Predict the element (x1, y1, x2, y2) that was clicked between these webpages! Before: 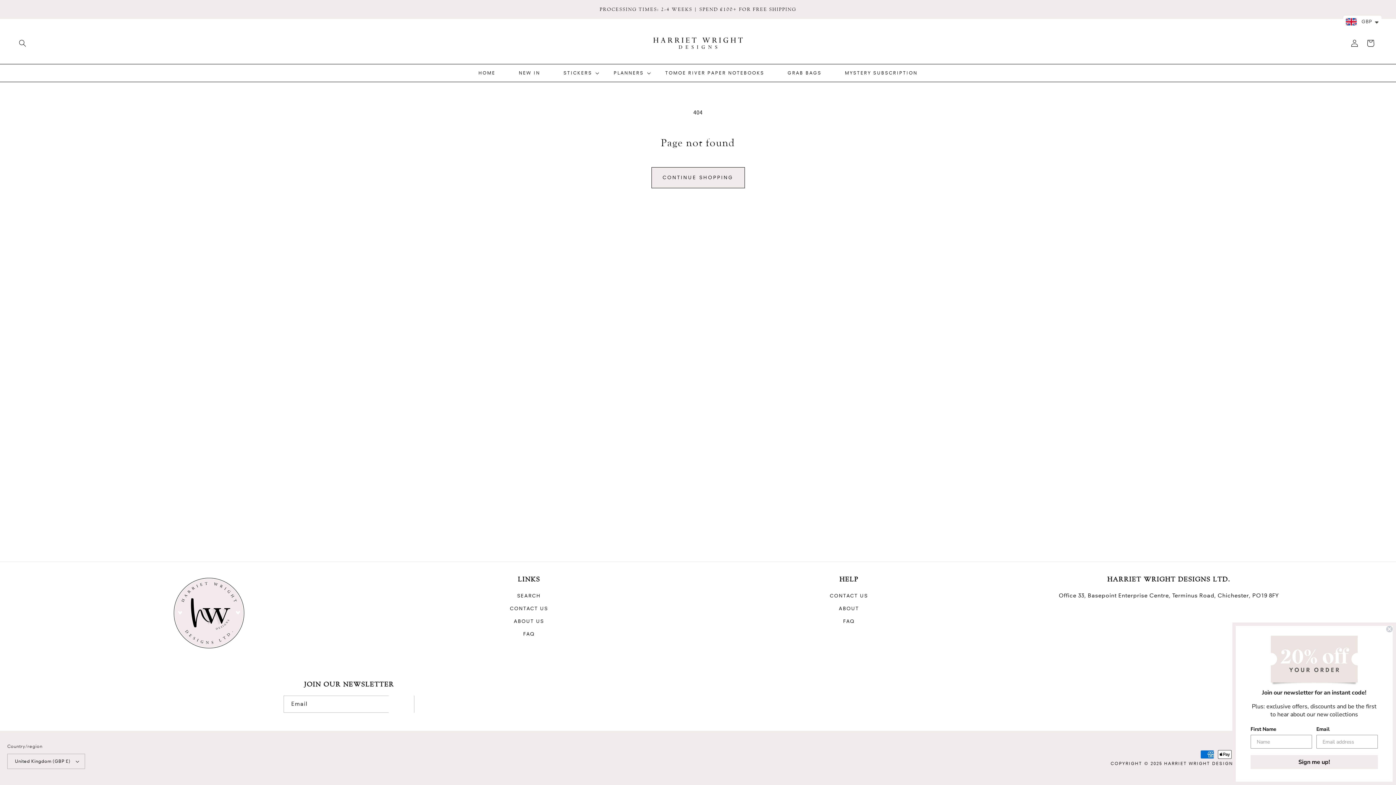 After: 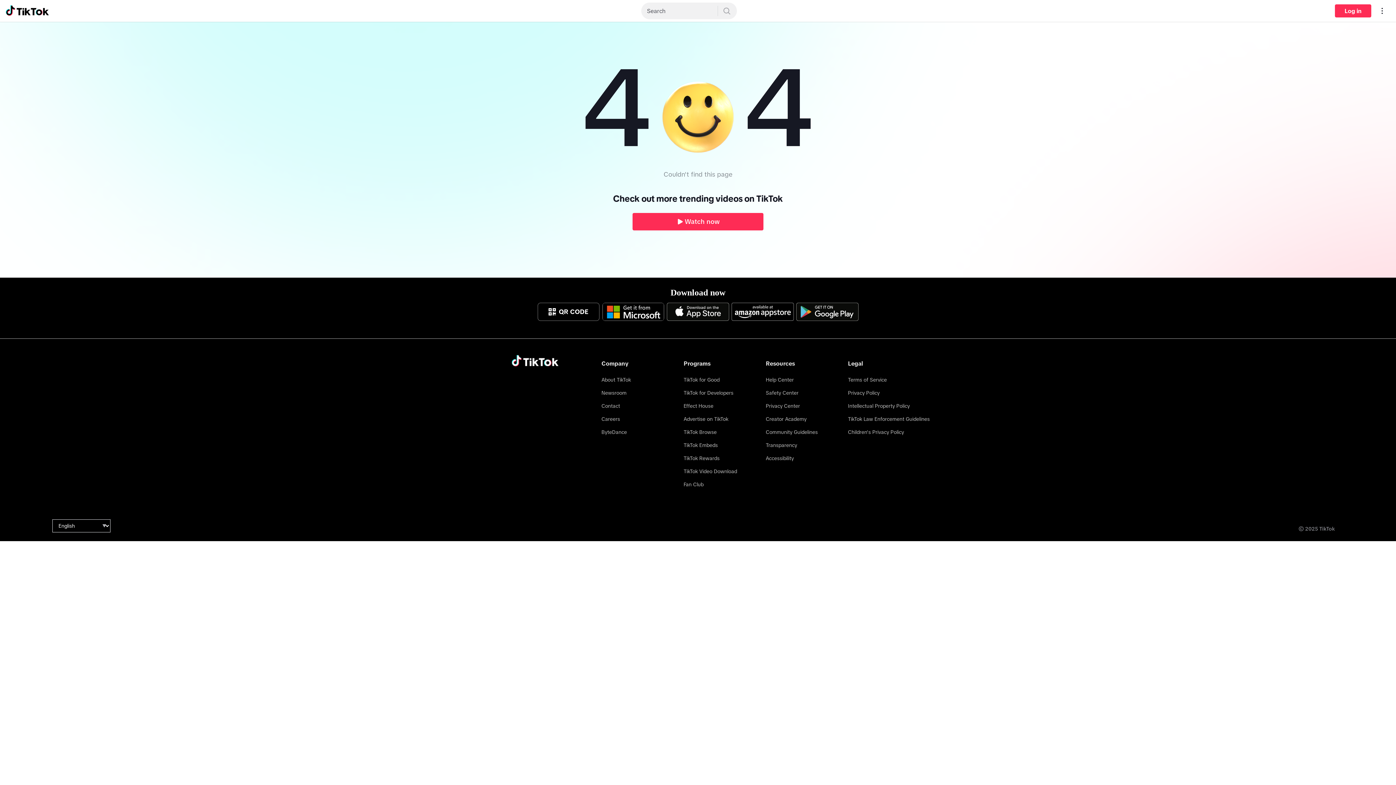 Action: bbox: (1333, 37, 1345, 48) label: TikTok